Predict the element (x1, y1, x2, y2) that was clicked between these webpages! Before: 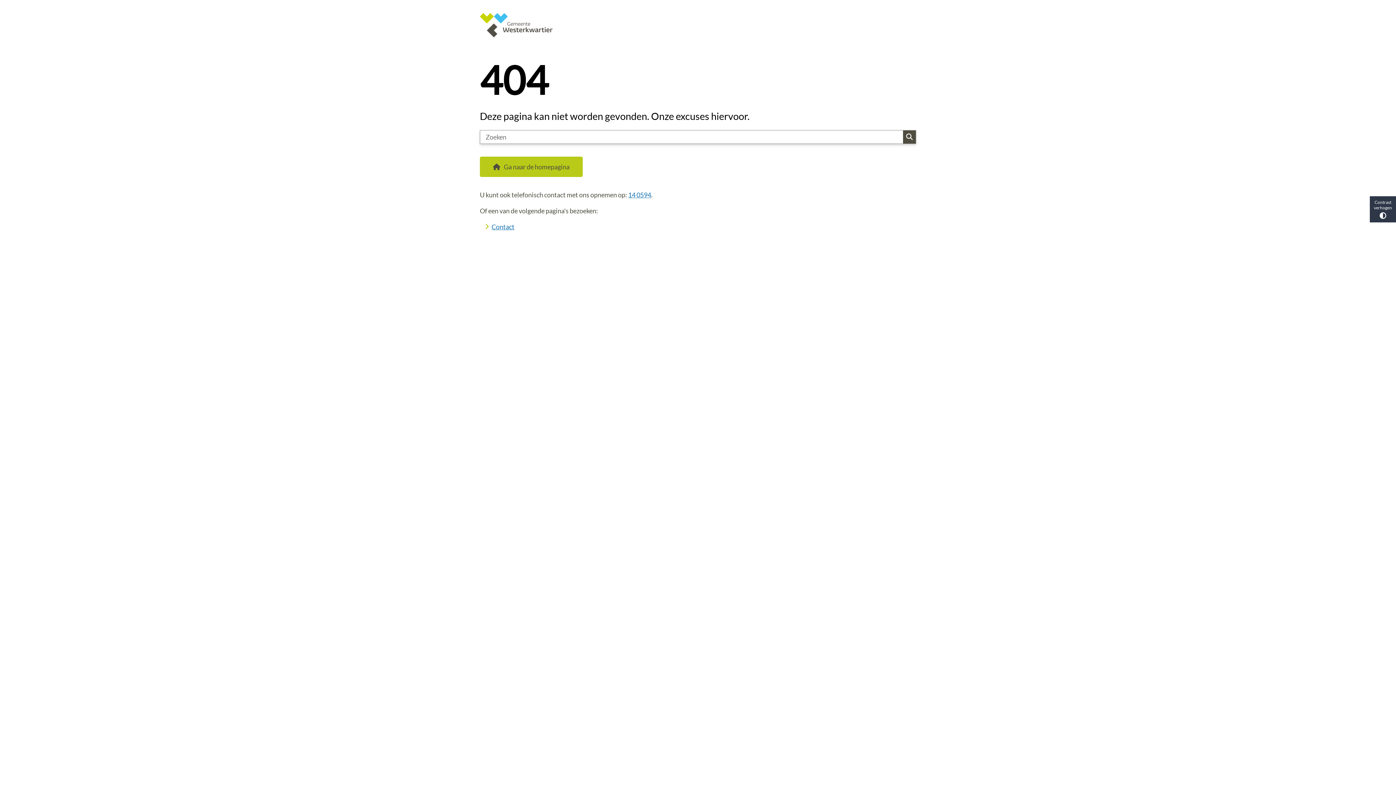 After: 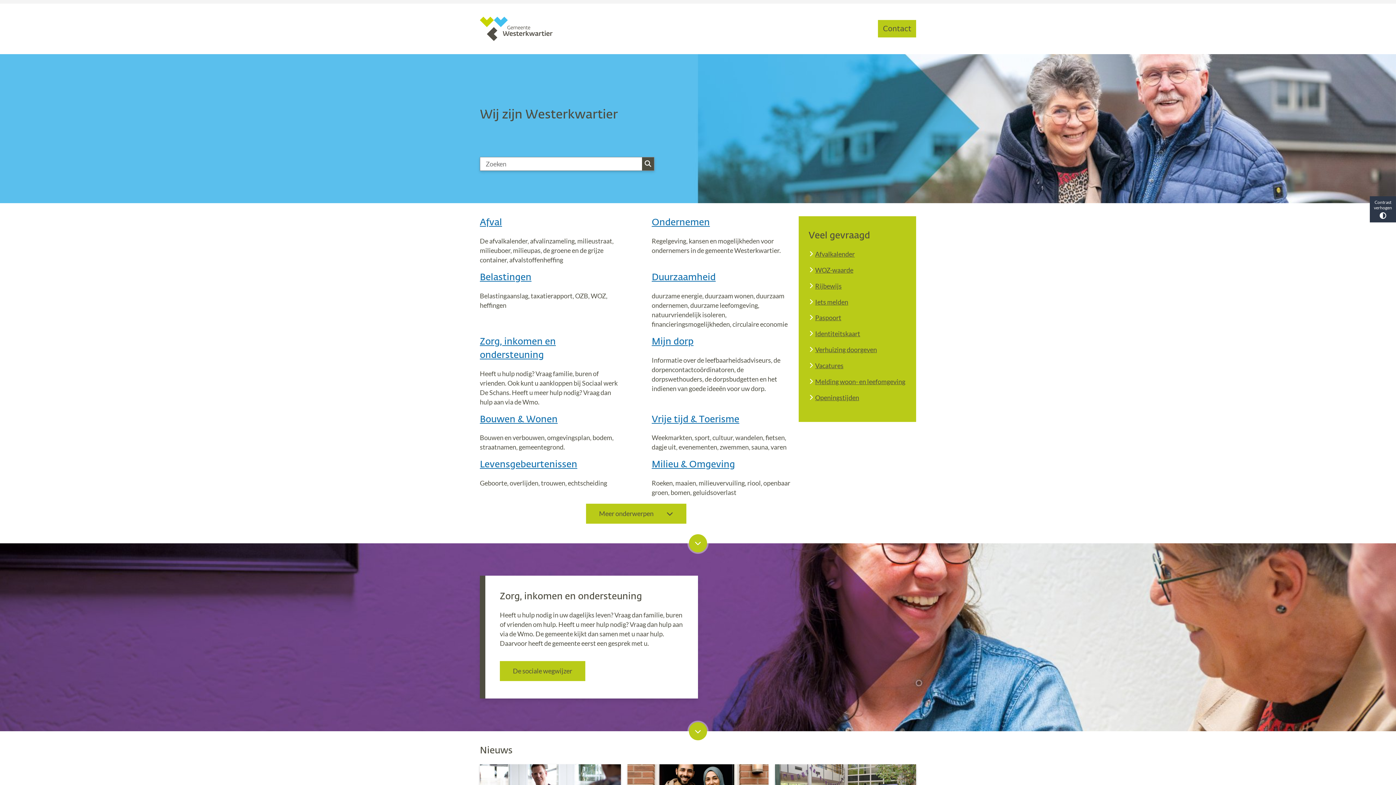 Action: bbox: (480, 13, 909, 37)